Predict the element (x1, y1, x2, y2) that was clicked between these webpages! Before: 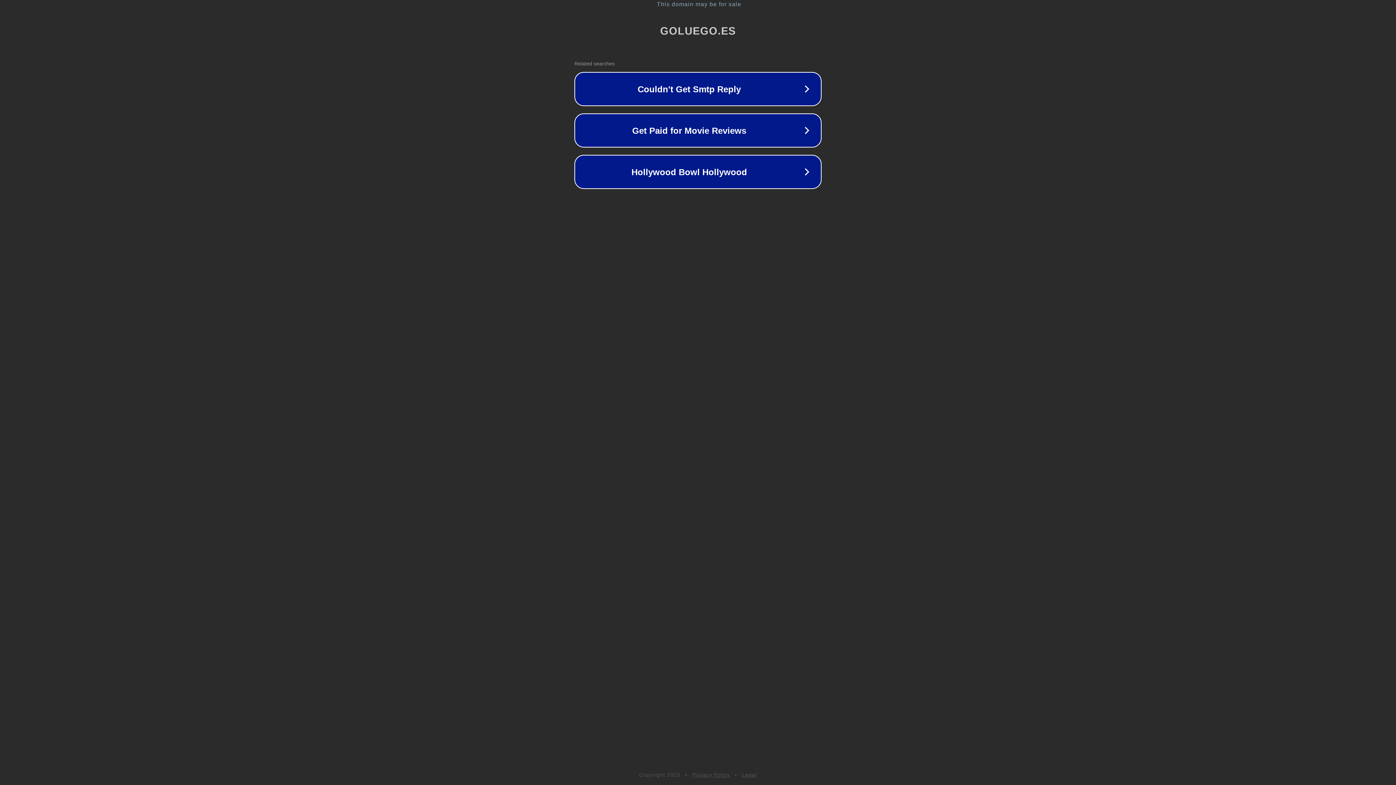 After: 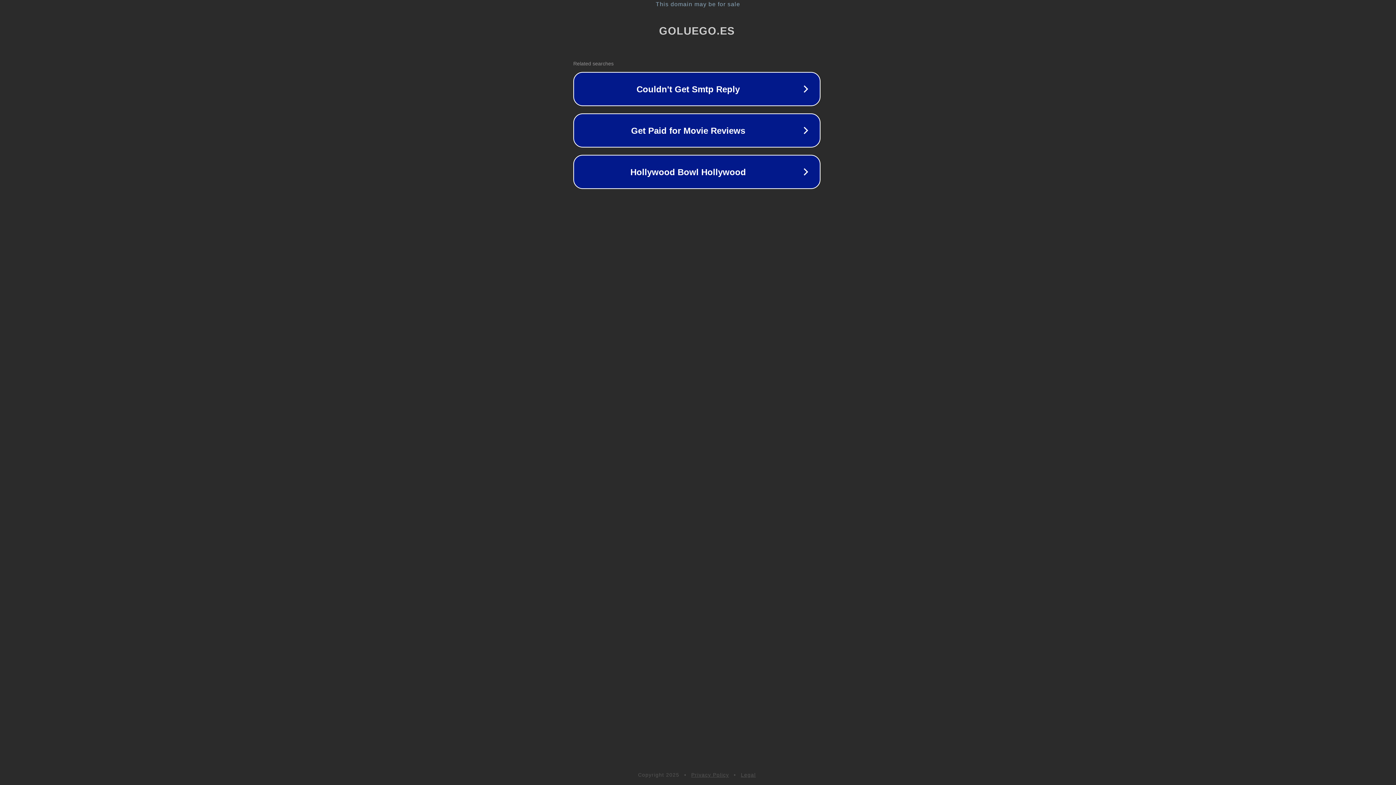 Action: label: This domain may be for sale bbox: (1, 1, 1397, 7)